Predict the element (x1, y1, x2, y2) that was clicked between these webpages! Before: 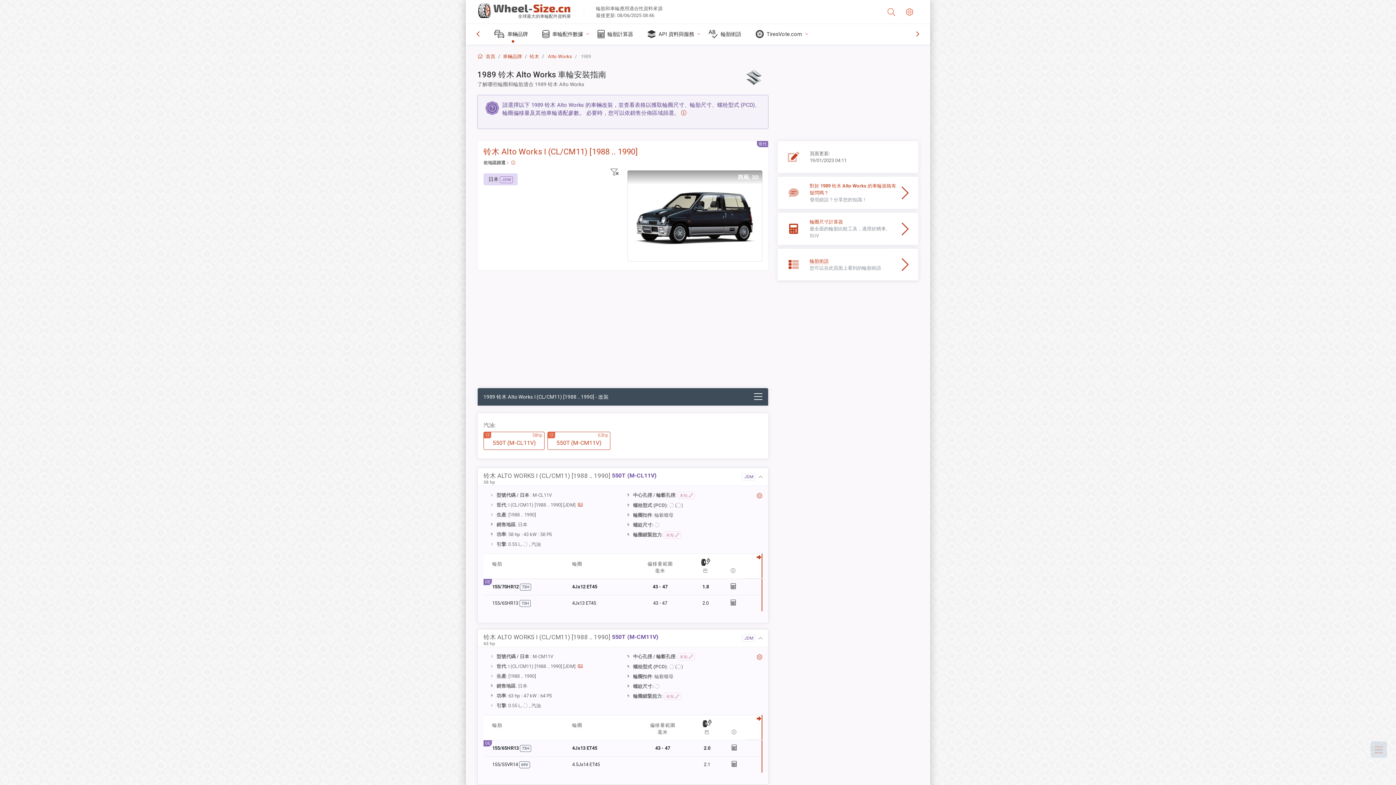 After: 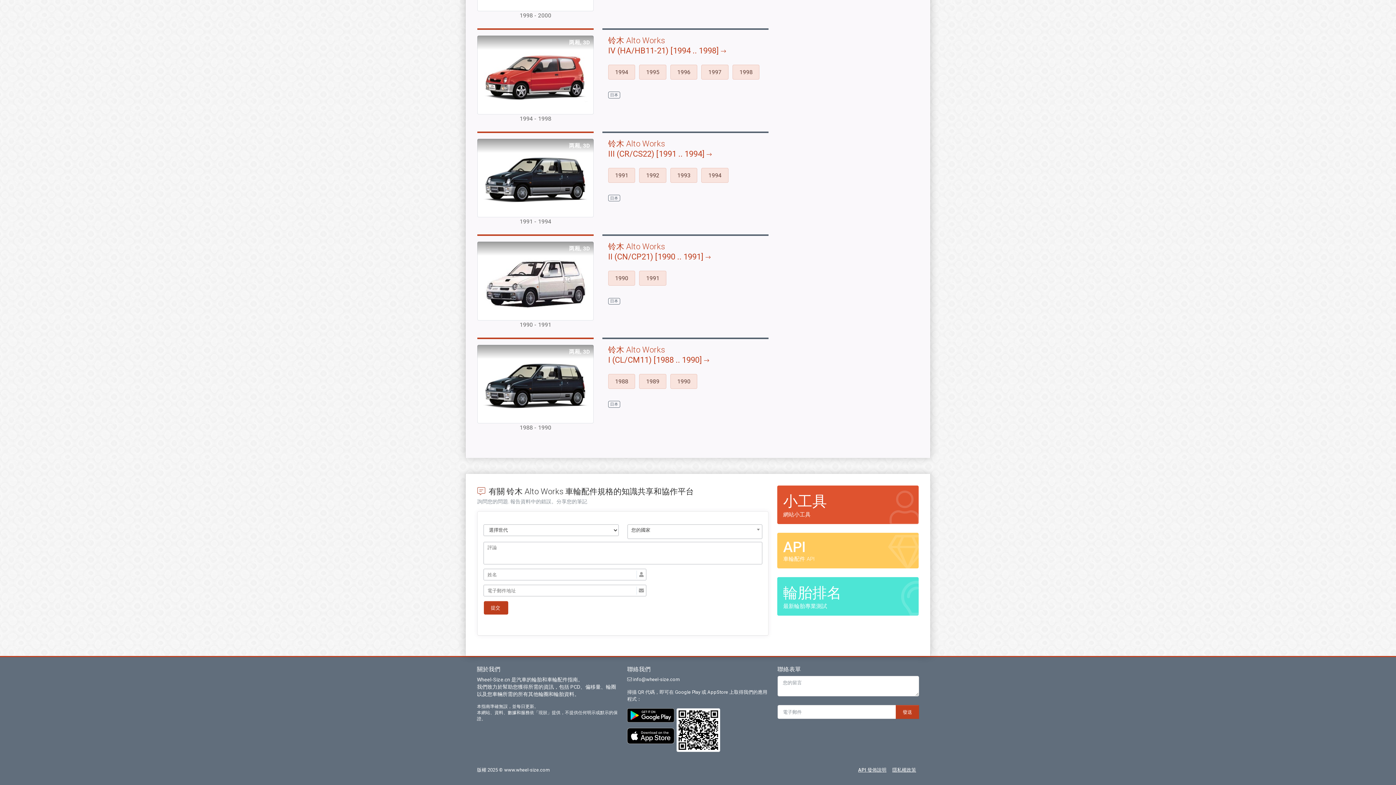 Action: bbox: (783, 182, 912, 203) label: 對於 1989 铃木 Alto Works 的車輪規格有疑問嗎？
發現錯誤？分享您的知識！